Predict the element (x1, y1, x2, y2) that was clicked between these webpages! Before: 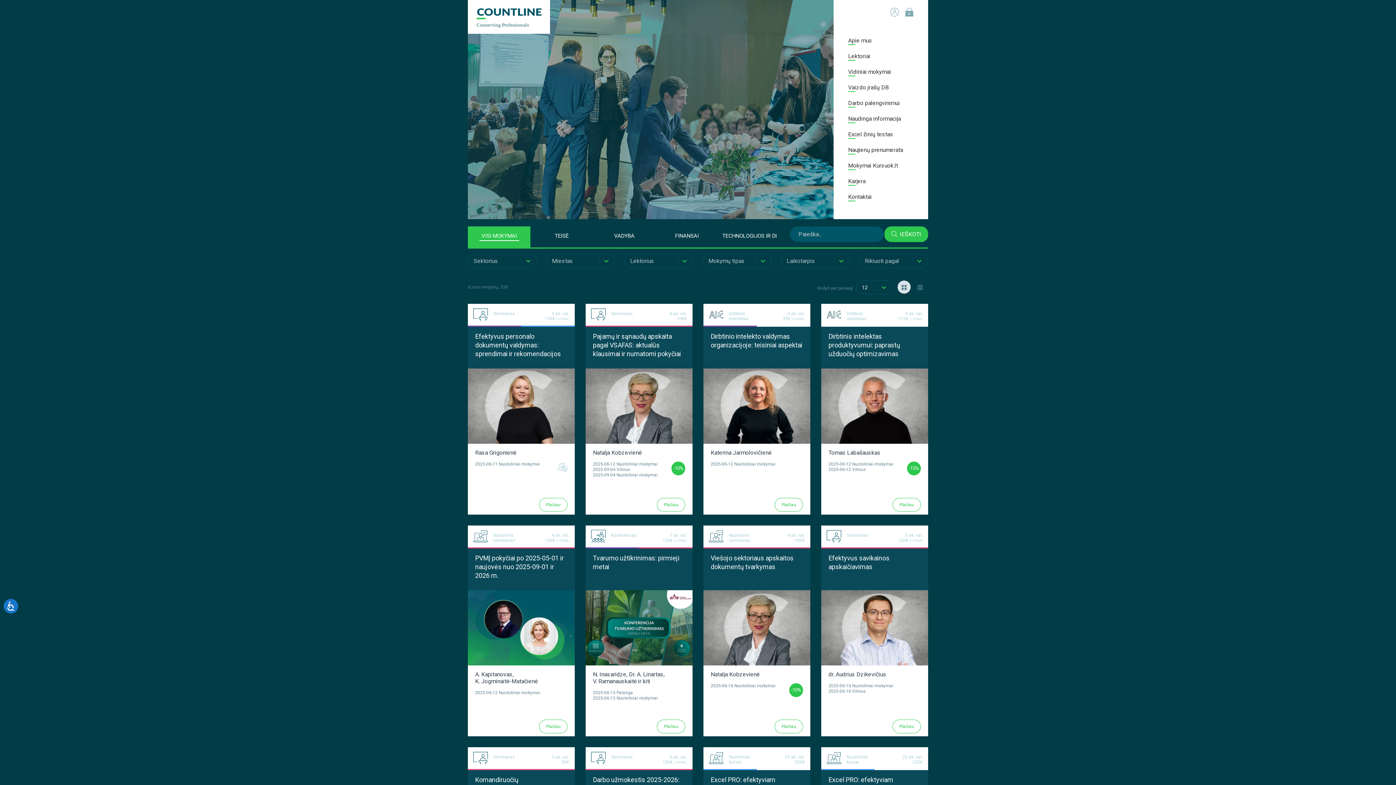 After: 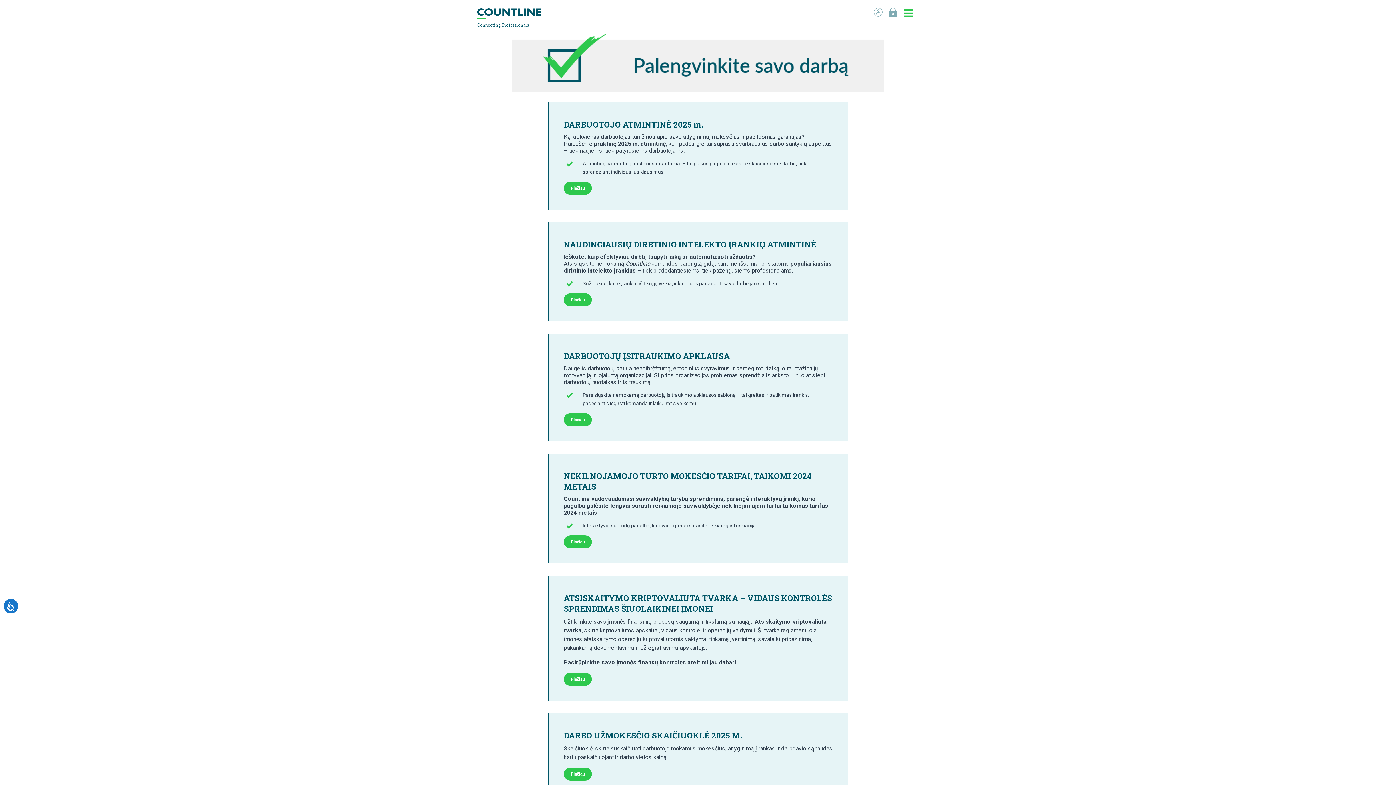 Action: bbox: (848, 95, 928, 110) label: Darbo palengvinimui